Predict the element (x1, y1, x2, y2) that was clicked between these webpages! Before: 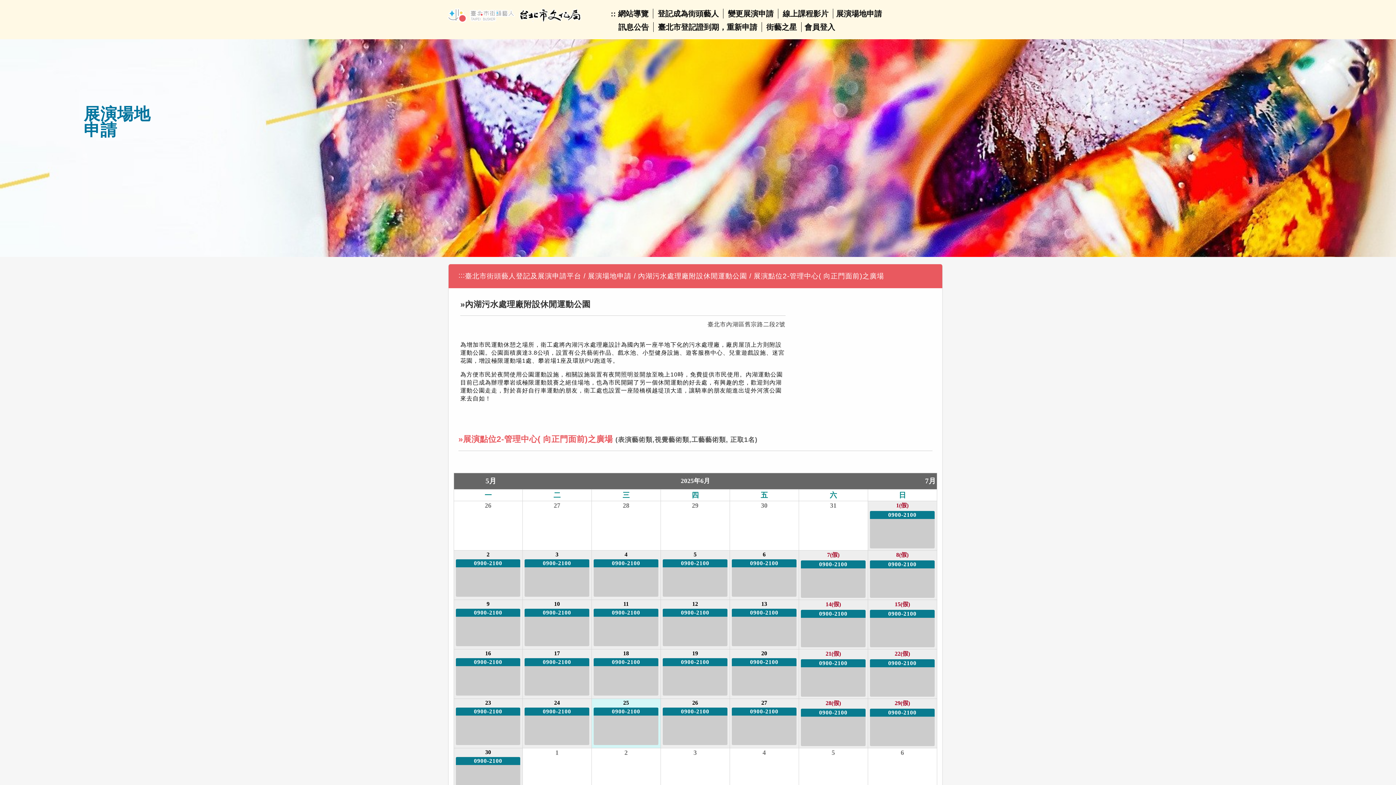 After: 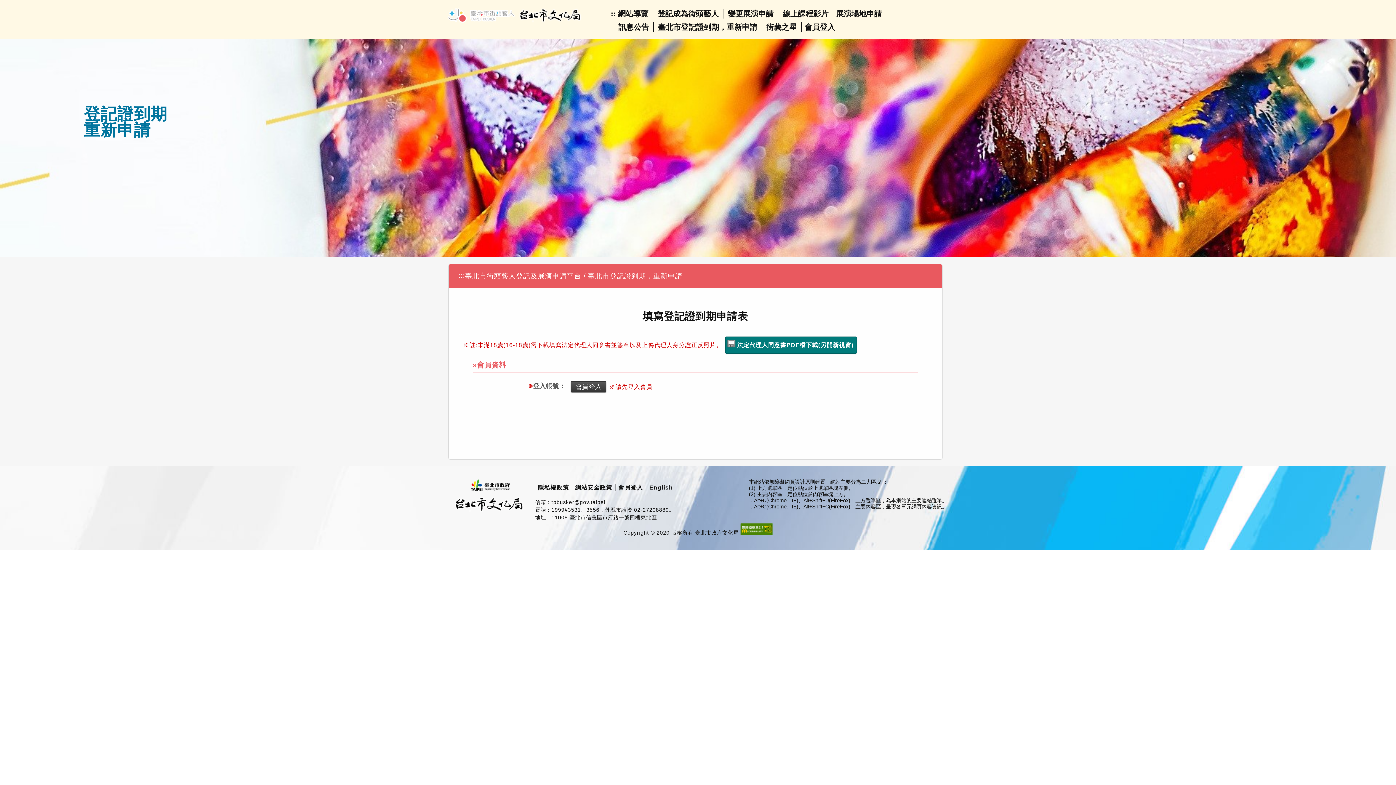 Action: bbox: (658, 22, 757, 31) label: 臺北市登記證到期，重新申請